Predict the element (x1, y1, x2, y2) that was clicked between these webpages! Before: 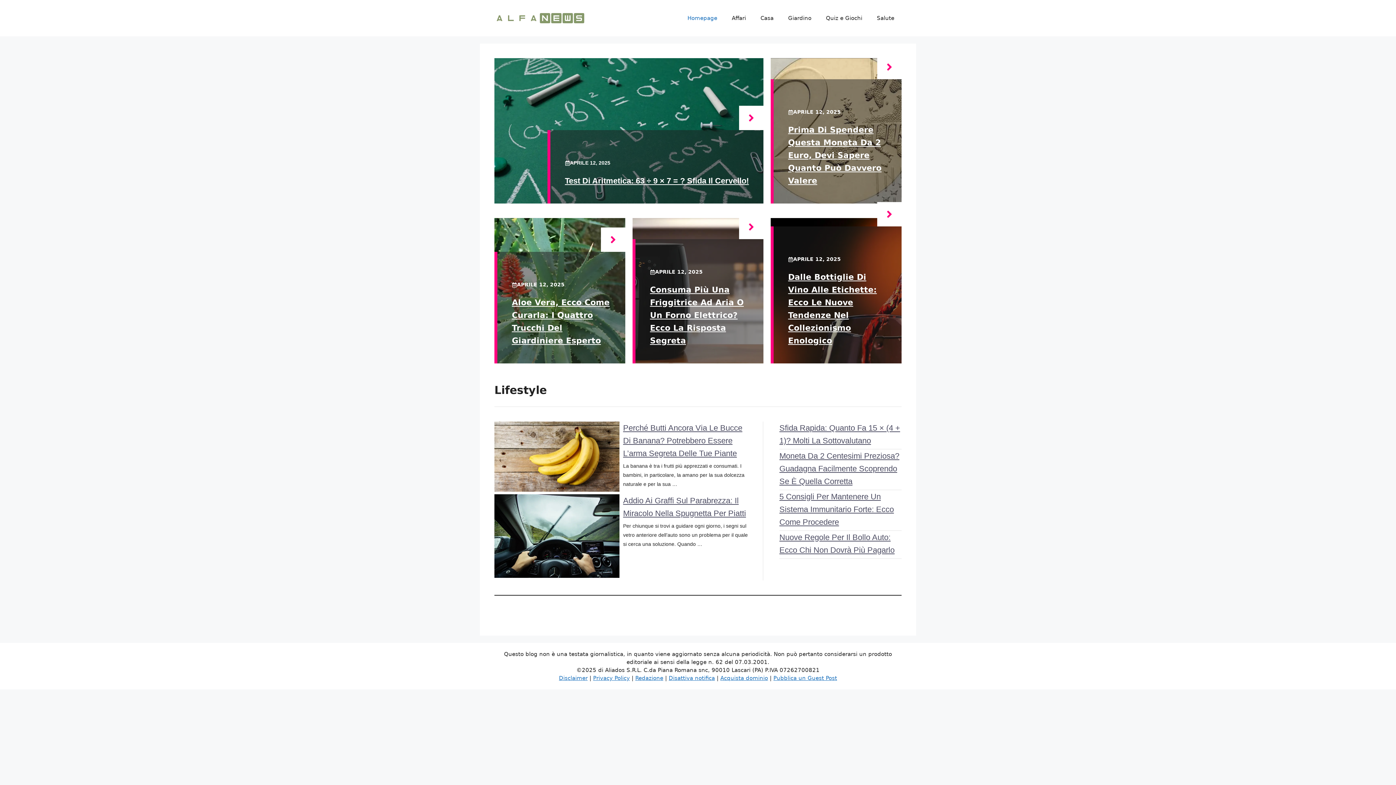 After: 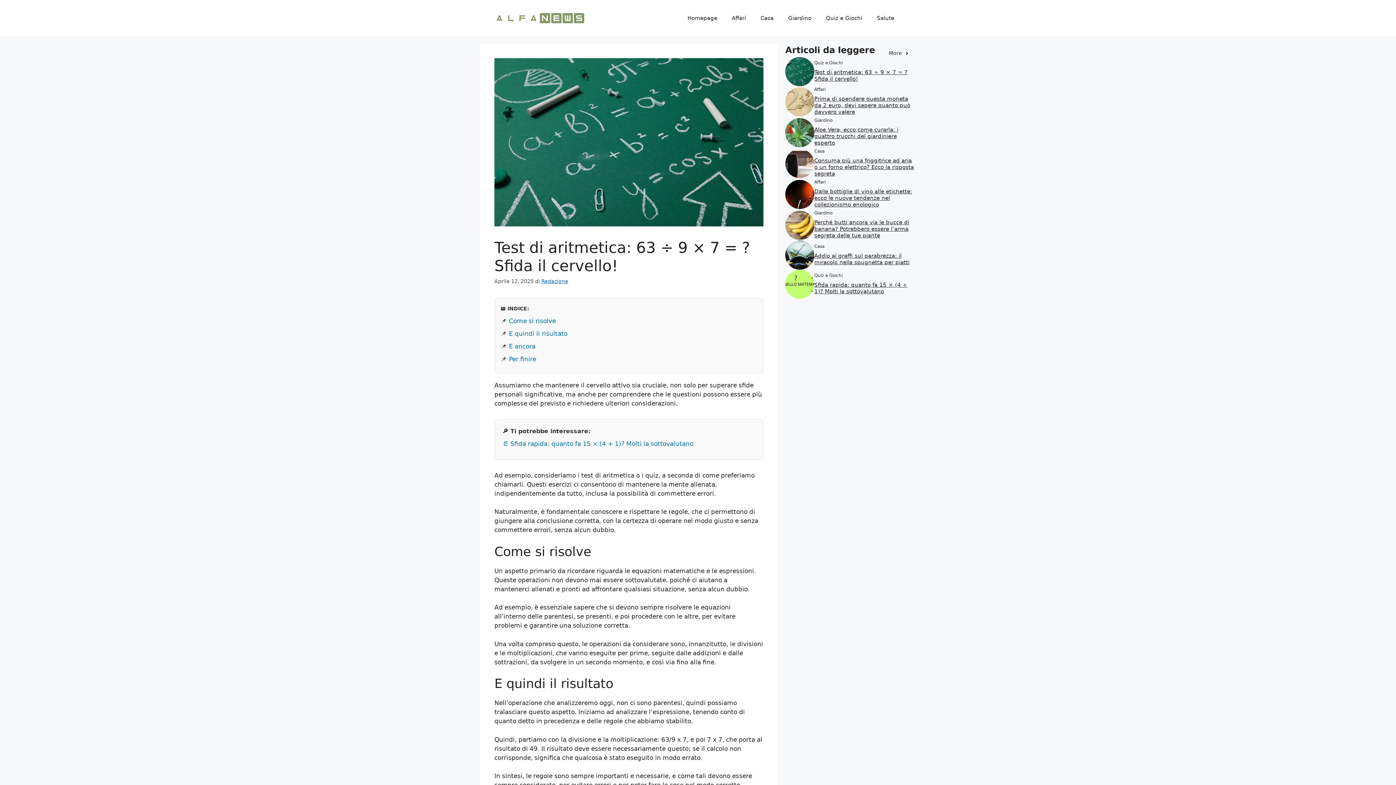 Action: label: Test Di Aritmetica: 63 ÷ 9 × 7 = ? Sfida Il Cervello! bbox: (565, 176, 749, 185)